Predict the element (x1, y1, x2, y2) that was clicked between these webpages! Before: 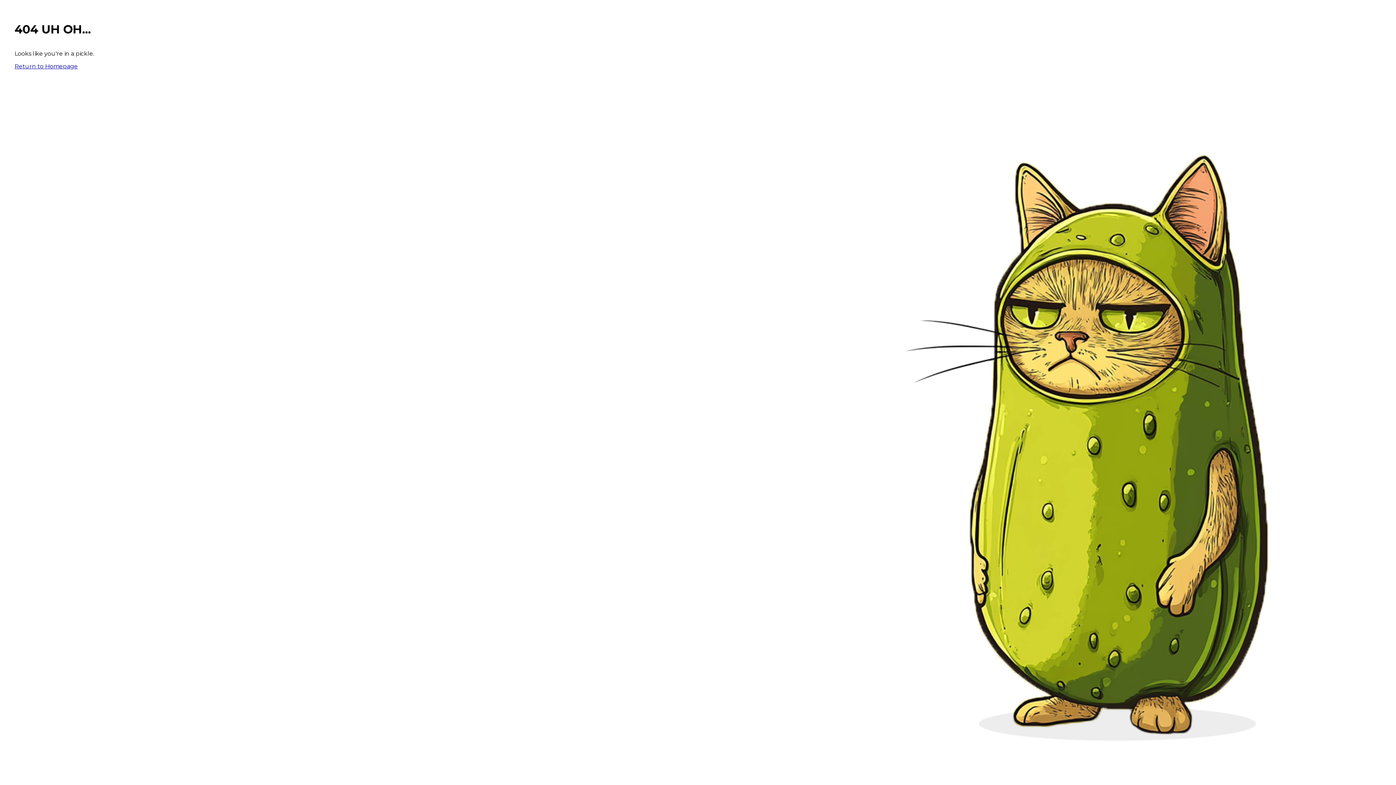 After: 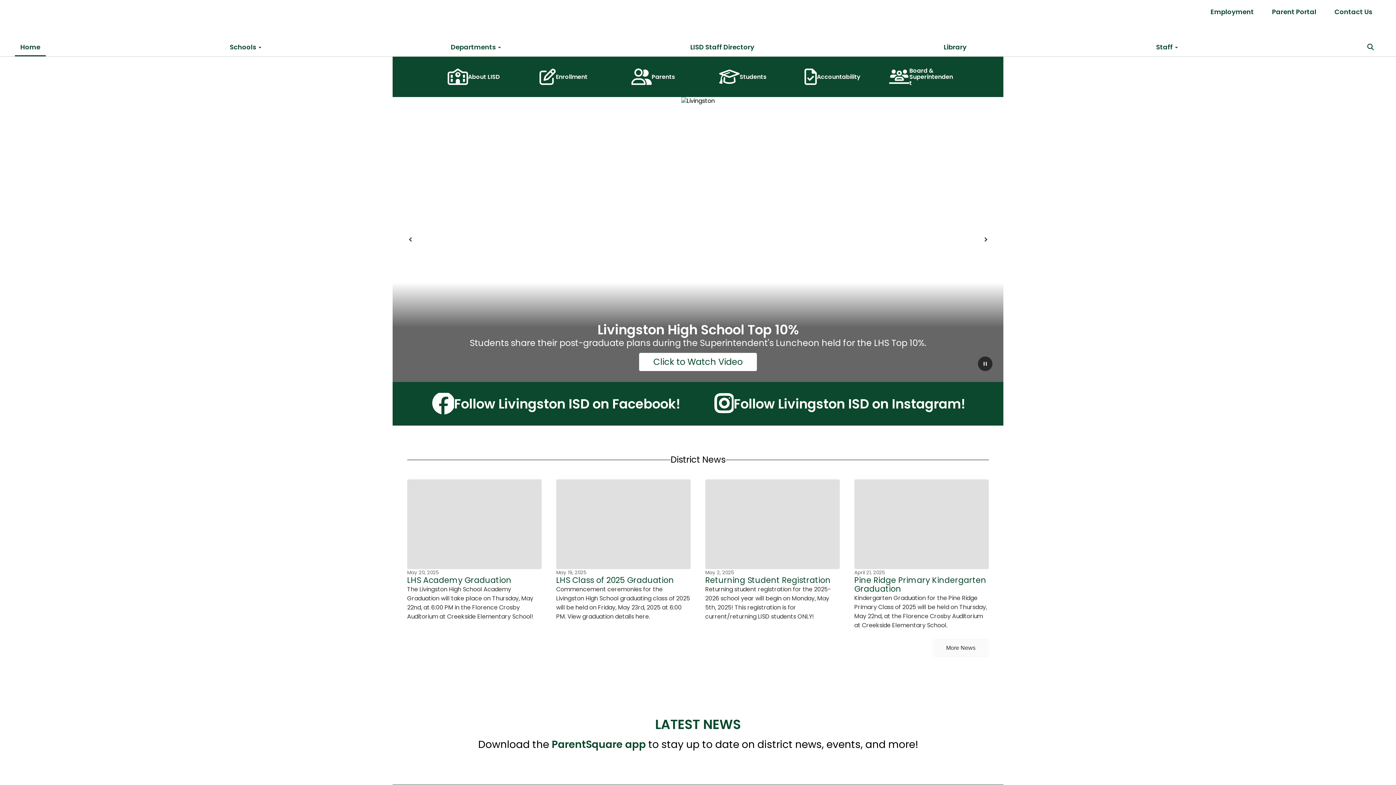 Action: bbox: (14, 62, 77, 69) label: Return to Homepage